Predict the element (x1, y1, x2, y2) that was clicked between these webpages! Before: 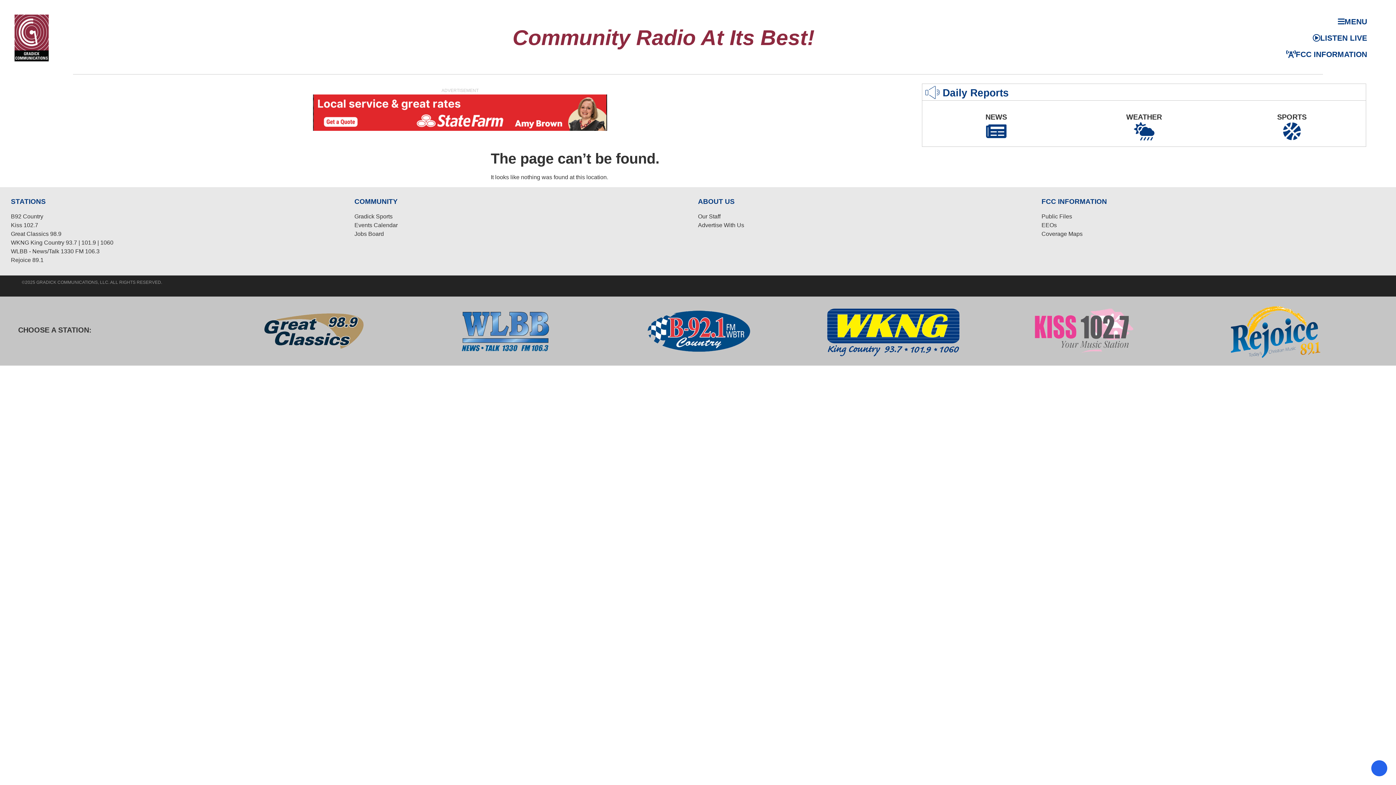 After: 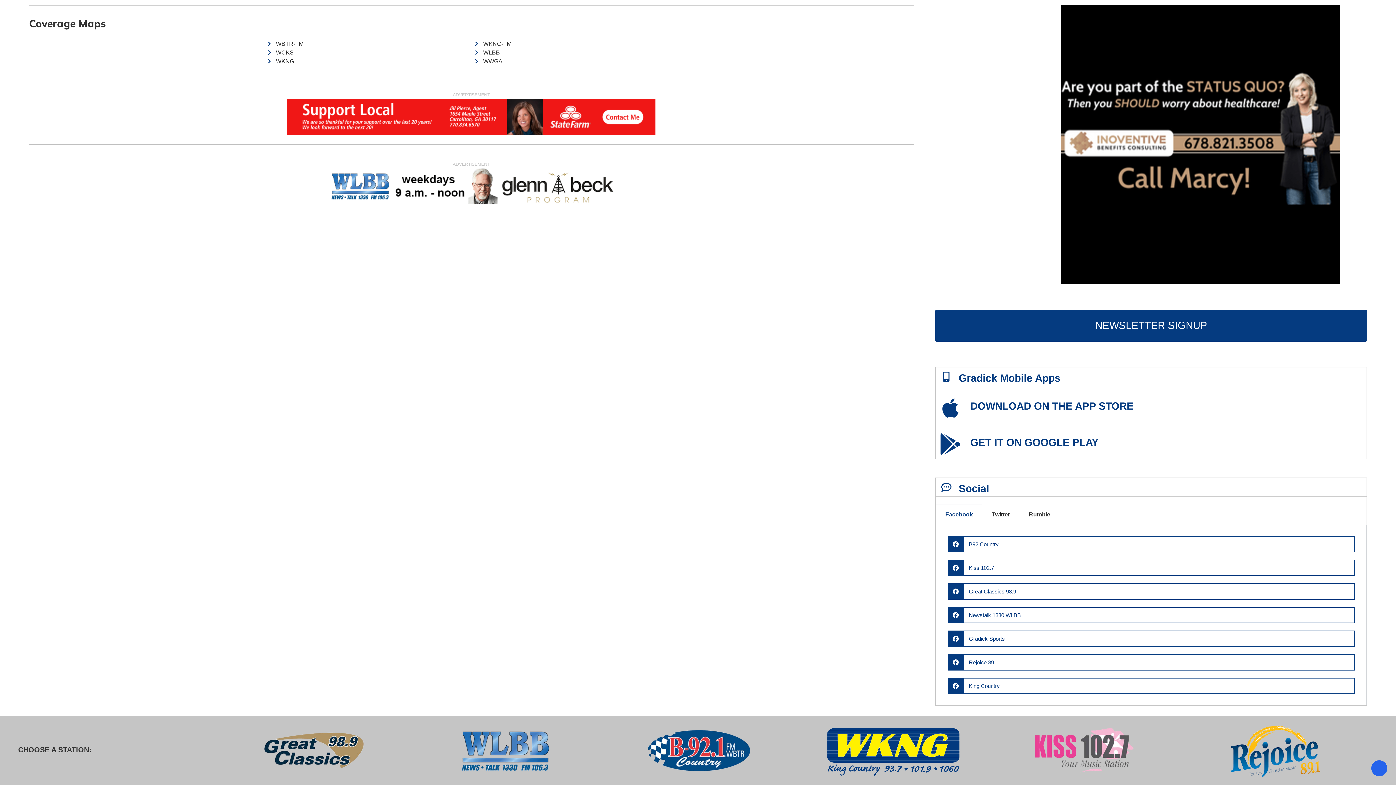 Action: bbox: (1041, 229, 1385, 238) label: Coverage Maps